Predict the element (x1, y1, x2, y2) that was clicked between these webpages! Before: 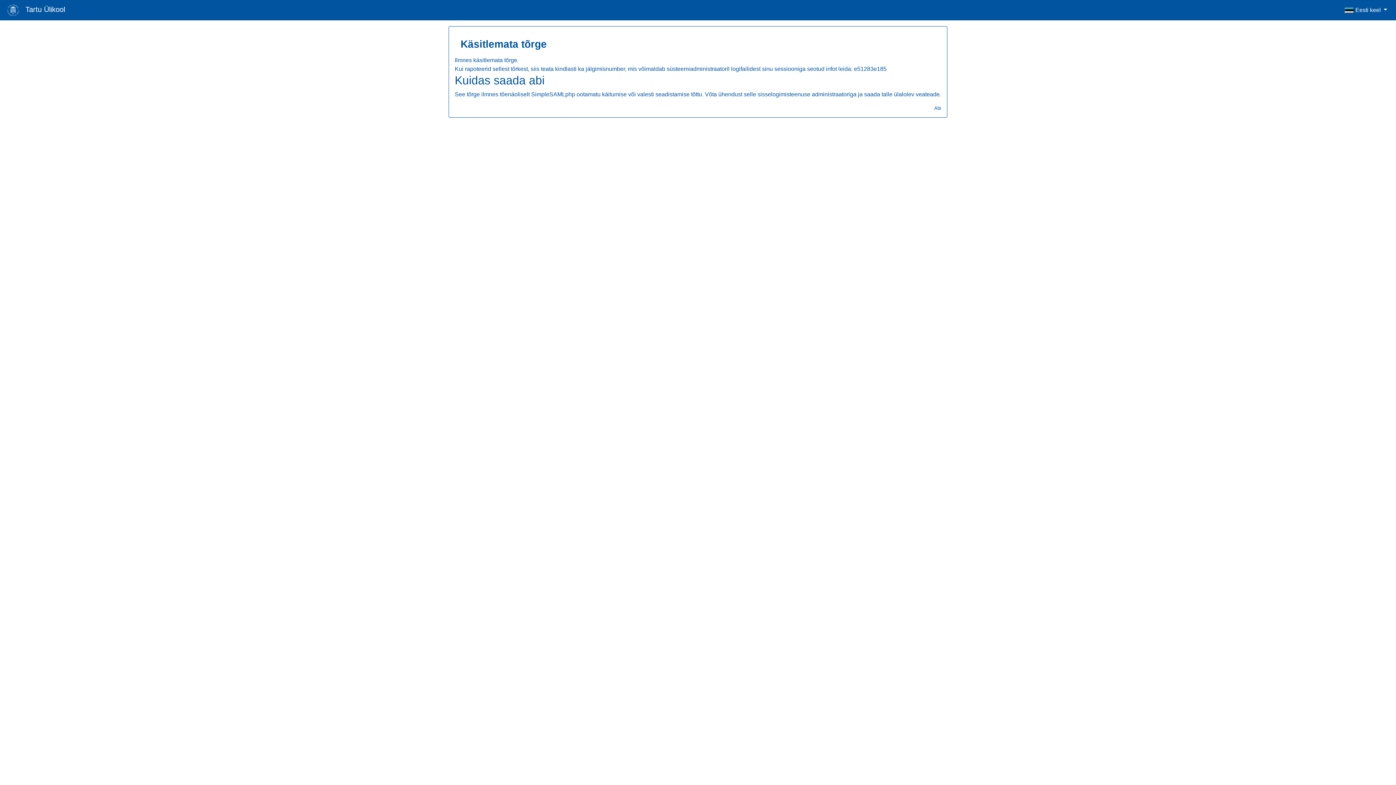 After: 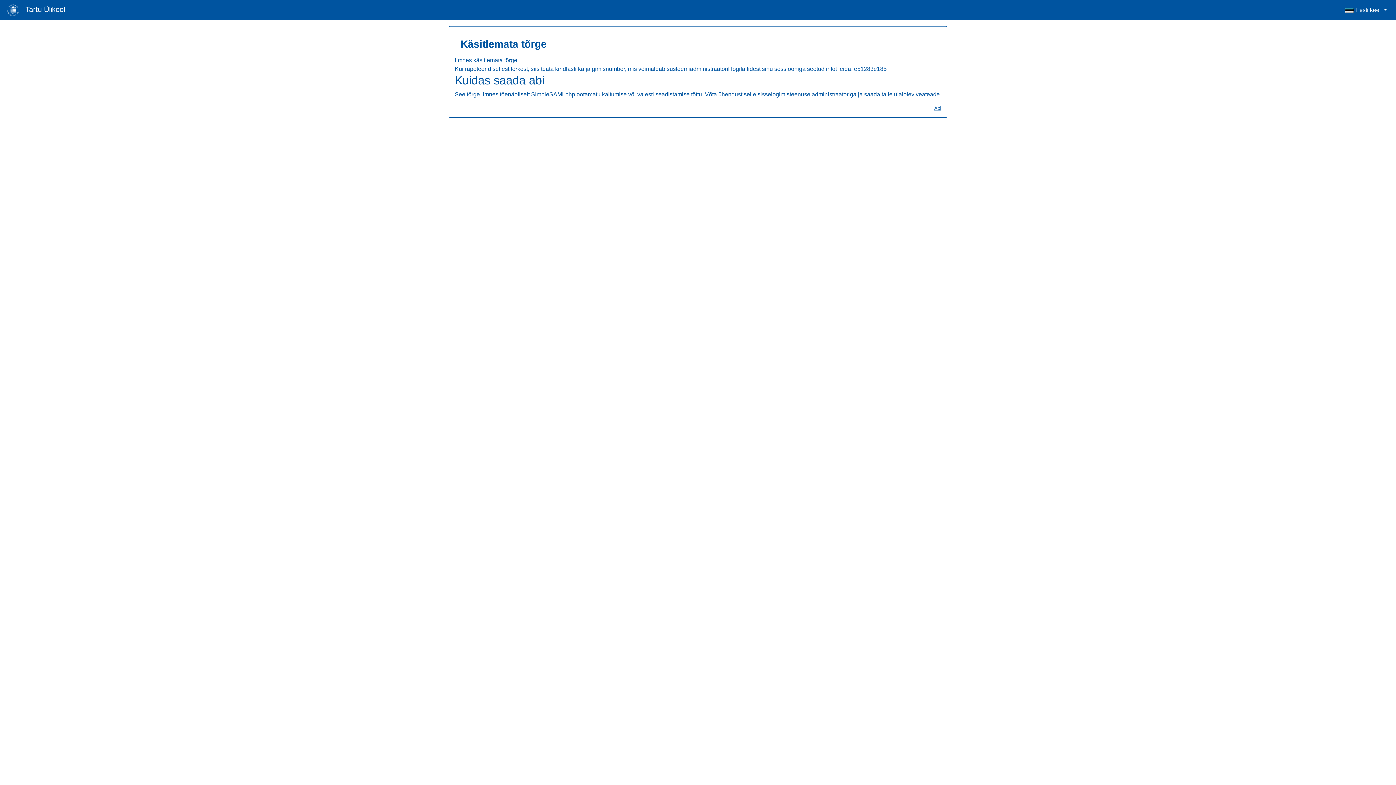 Action: bbox: (934, 105, 941, 110) label: Abi